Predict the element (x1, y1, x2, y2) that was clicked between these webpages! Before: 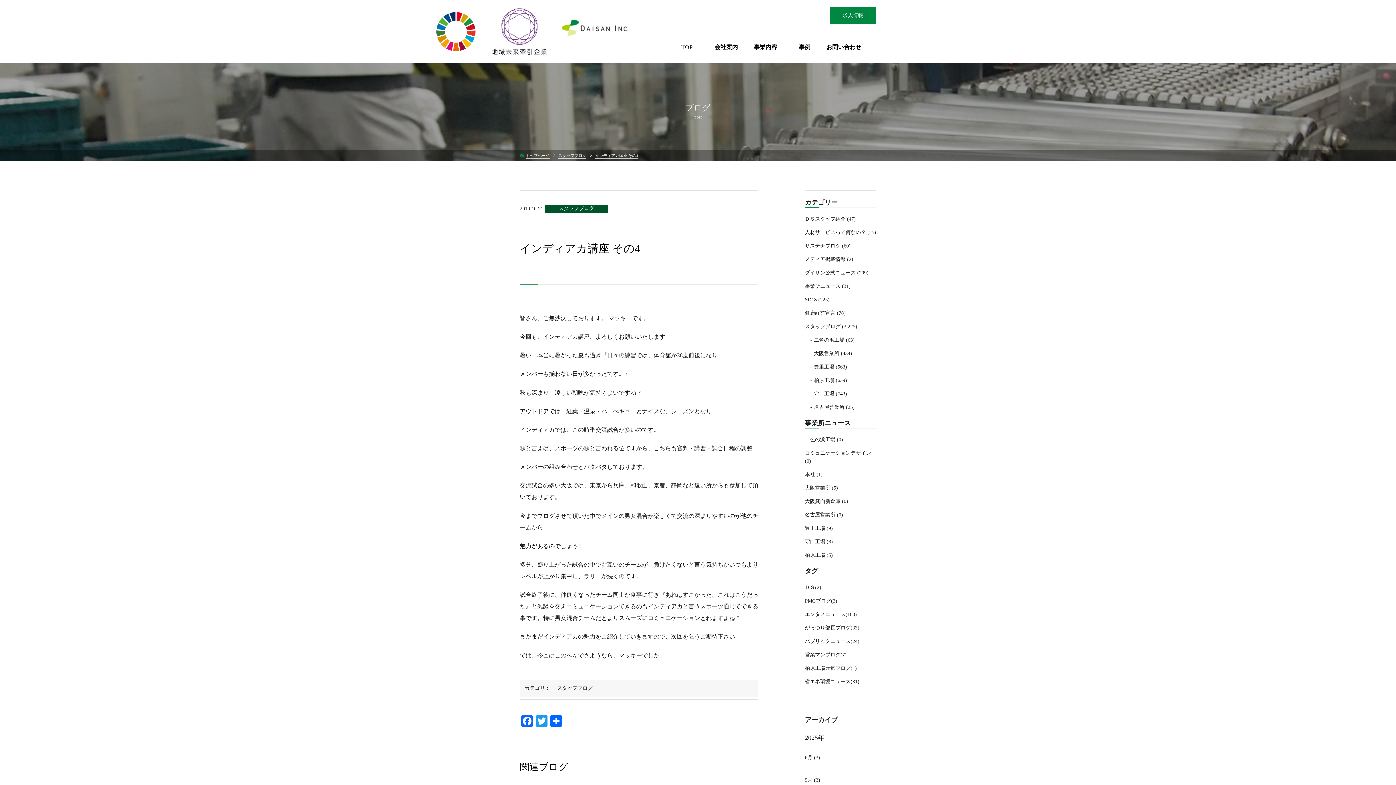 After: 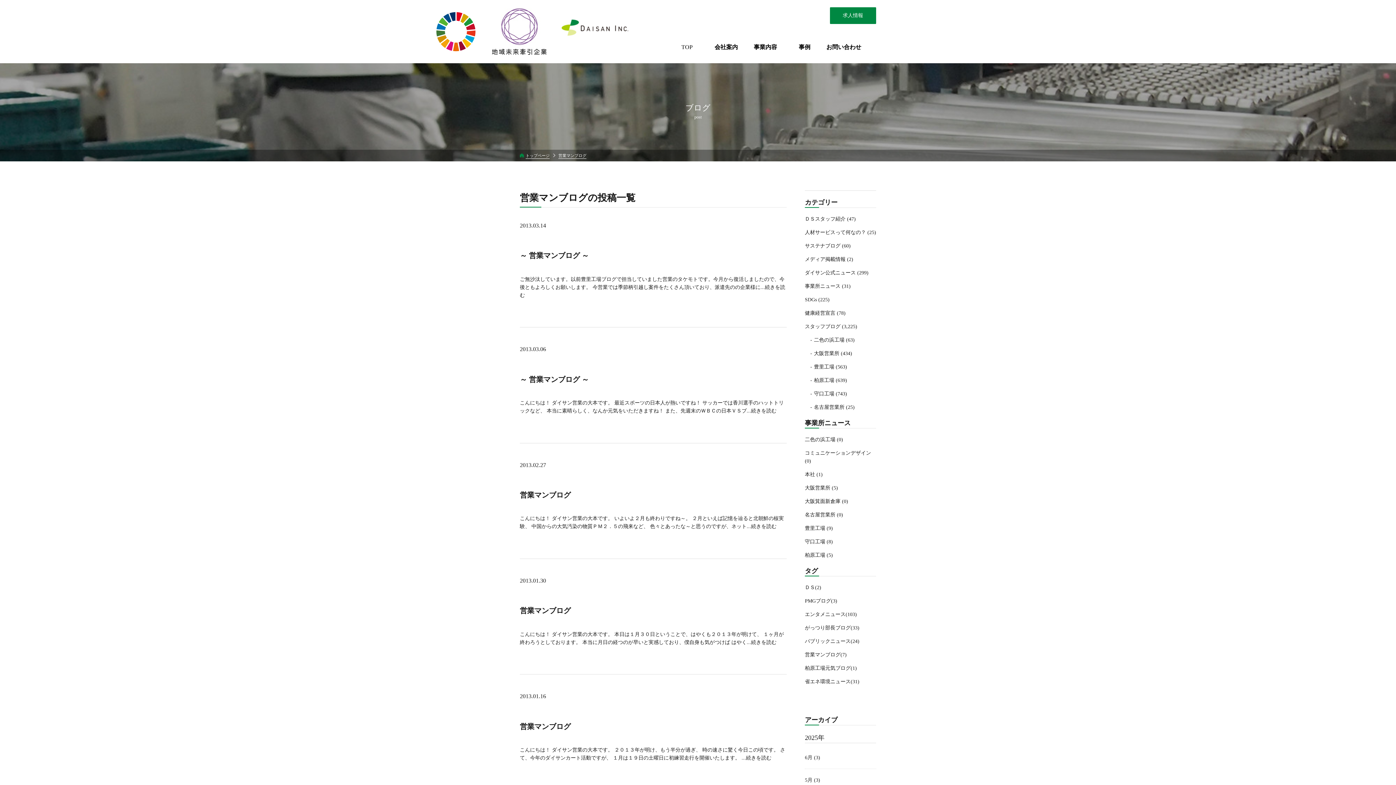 Action: bbox: (805, 651, 846, 659) label: 営業マンブログ(7)